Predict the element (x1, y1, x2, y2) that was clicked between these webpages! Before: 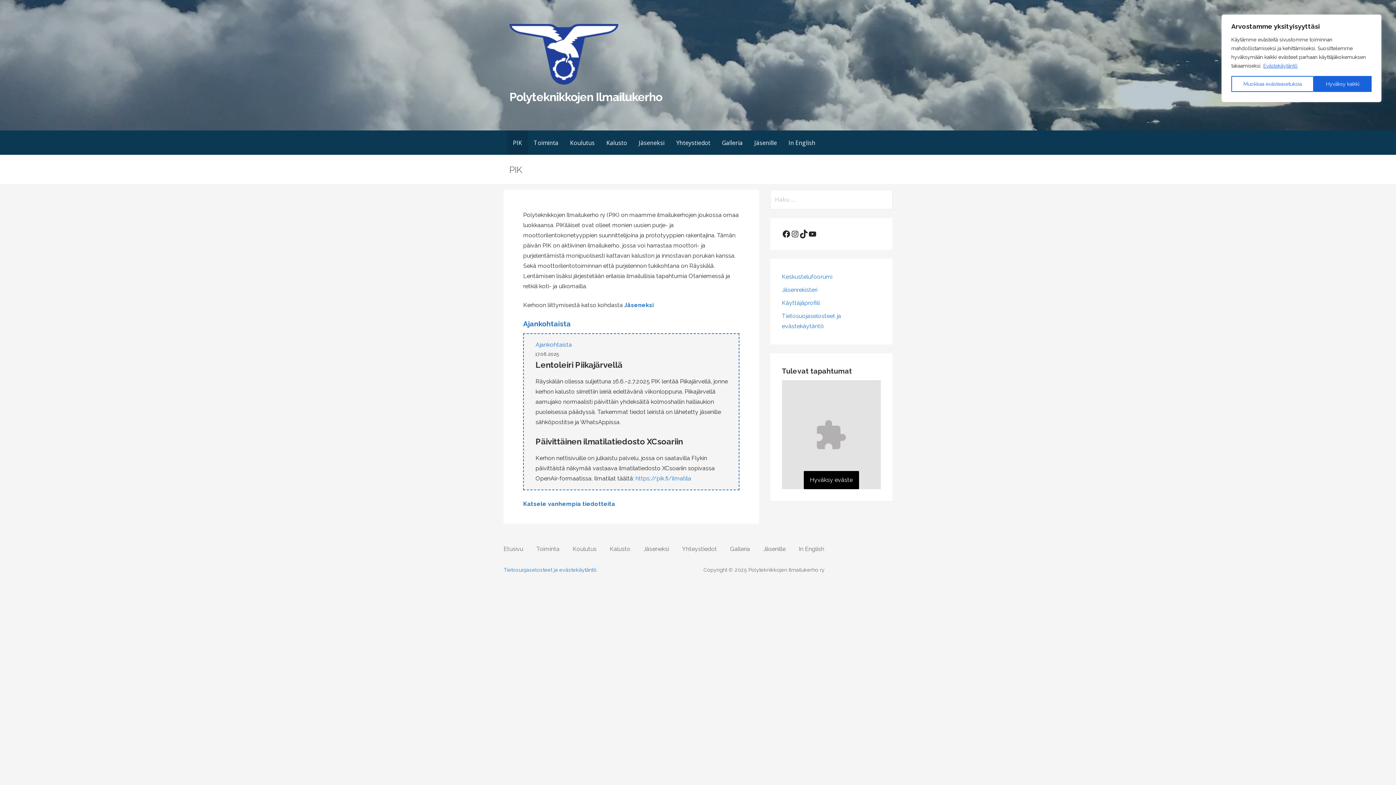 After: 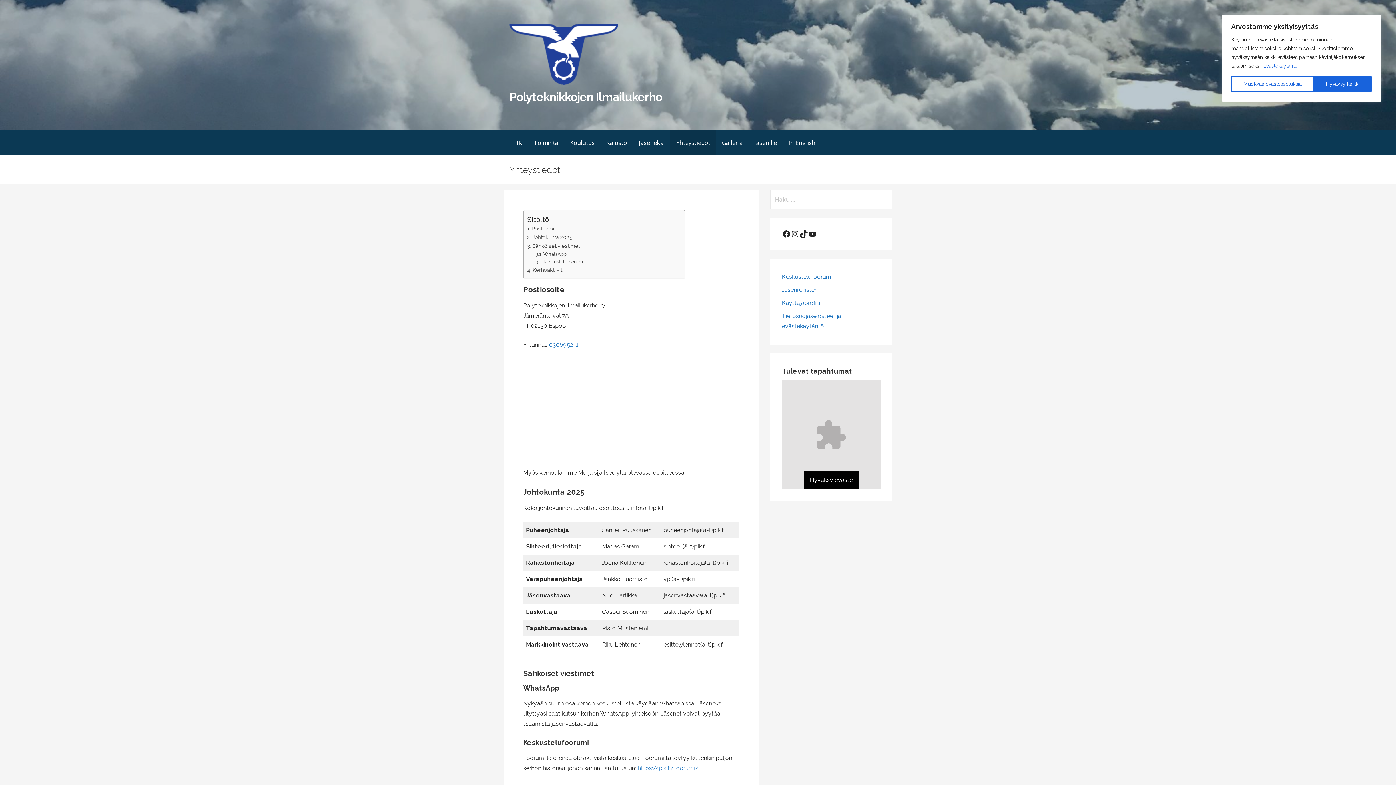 Action: label: Yhteystiedot bbox: (682, 545, 717, 552)